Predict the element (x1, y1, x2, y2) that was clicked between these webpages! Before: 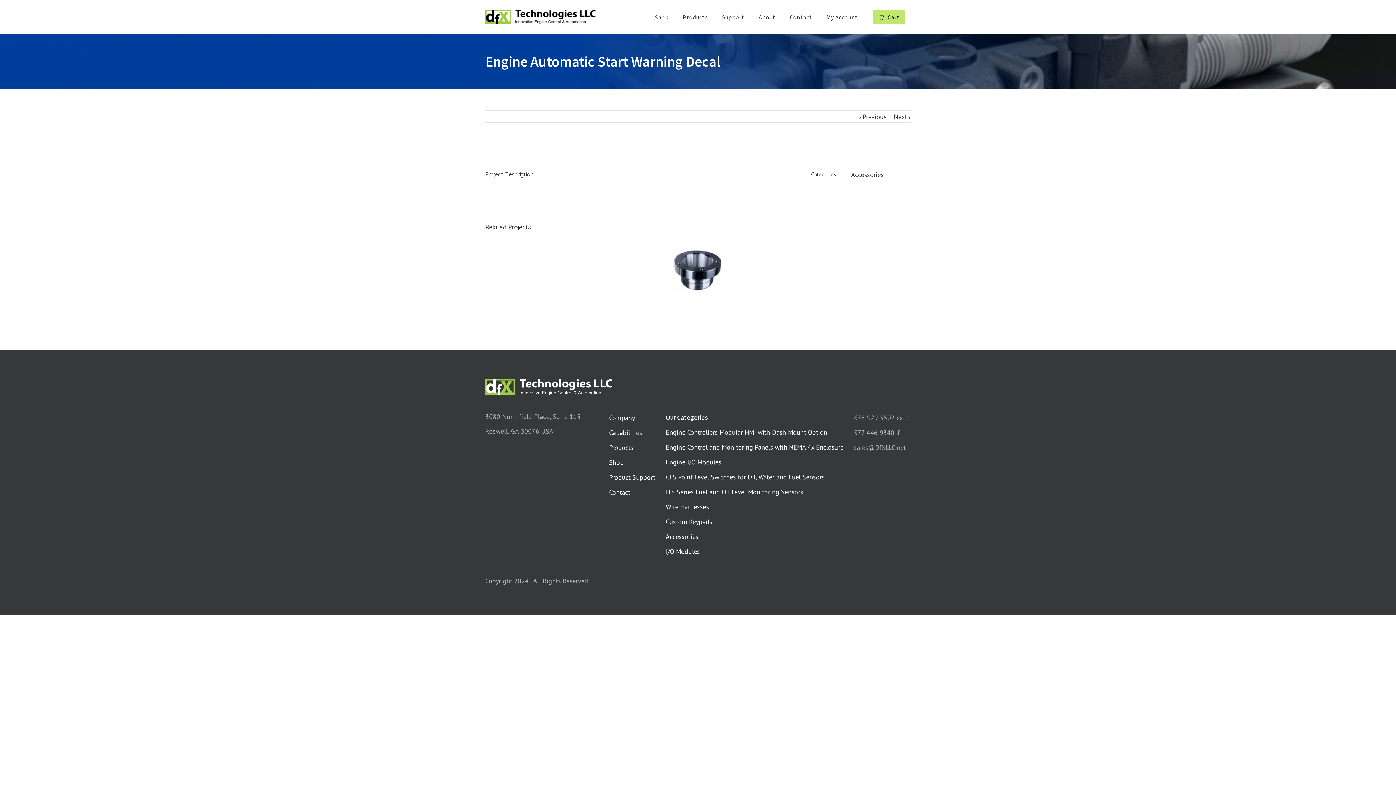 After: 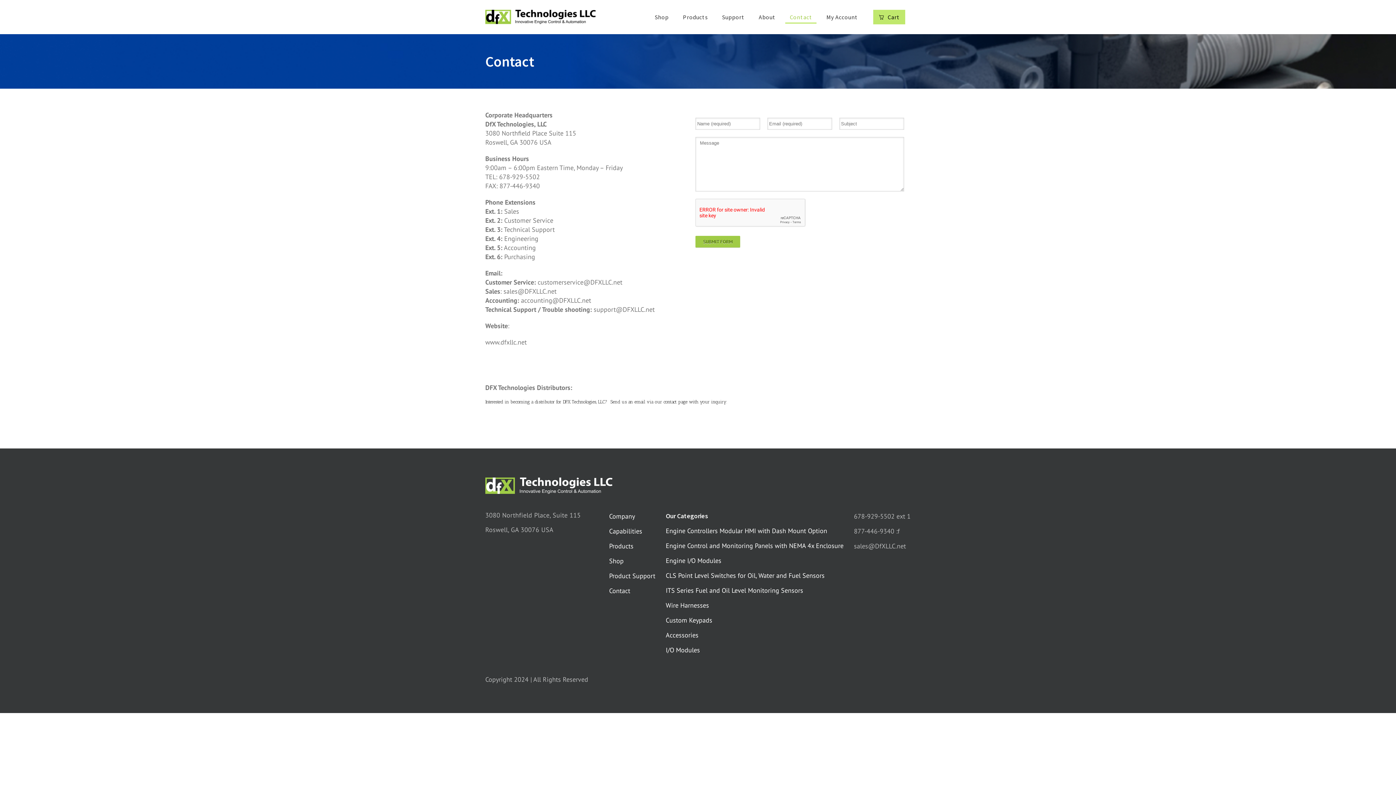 Action: bbox: (609, 488, 630, 496) label: Contact